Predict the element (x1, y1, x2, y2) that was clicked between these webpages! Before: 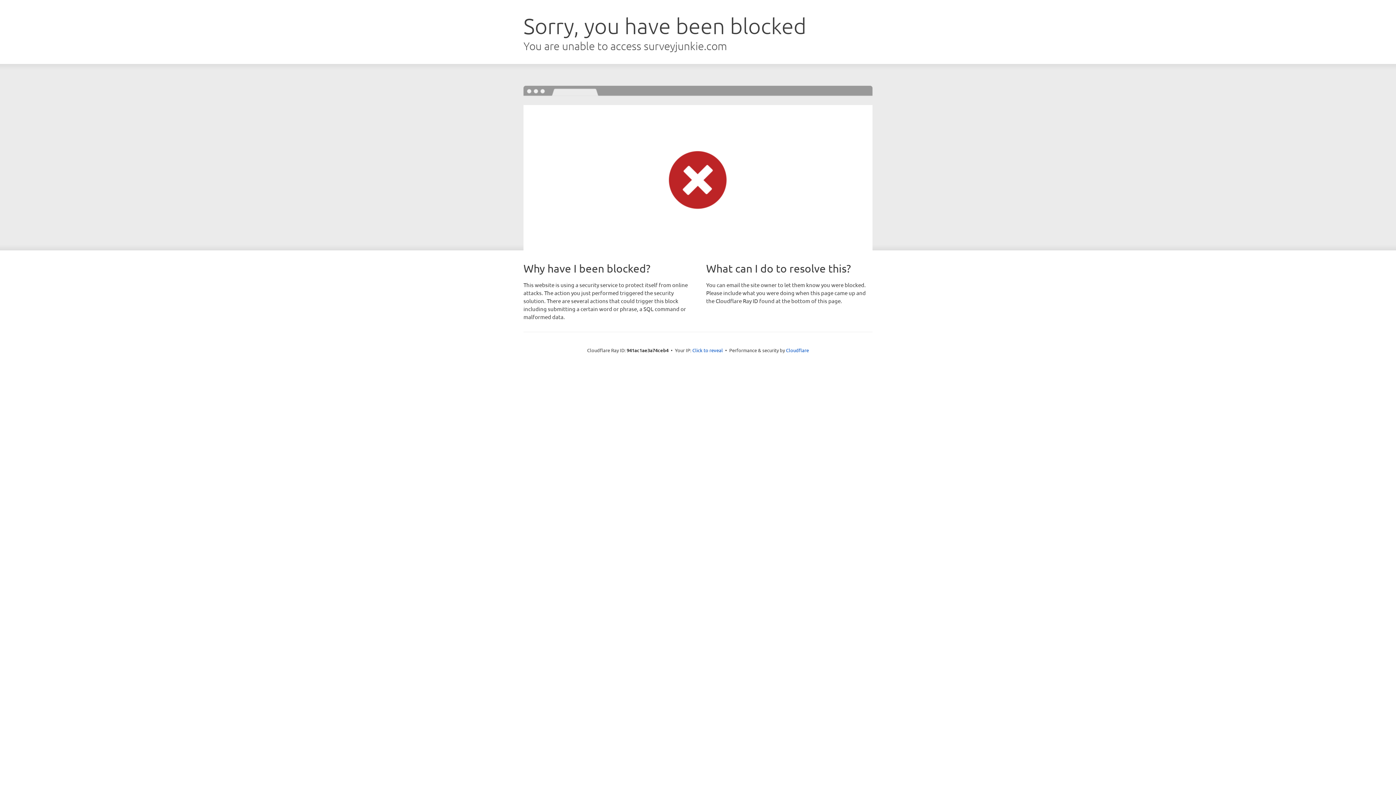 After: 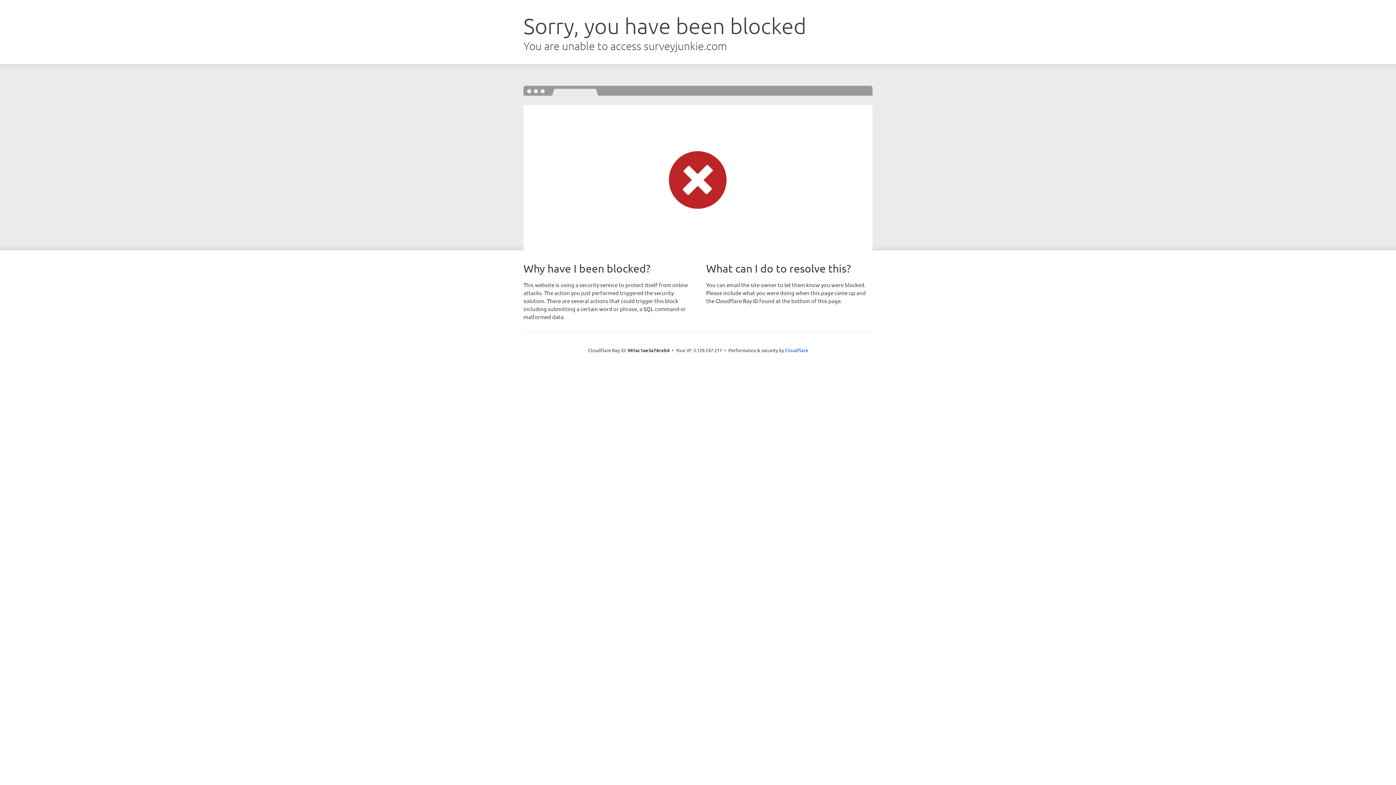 Action: label: Click to reveal bbox: (692, 346, 723, 353)